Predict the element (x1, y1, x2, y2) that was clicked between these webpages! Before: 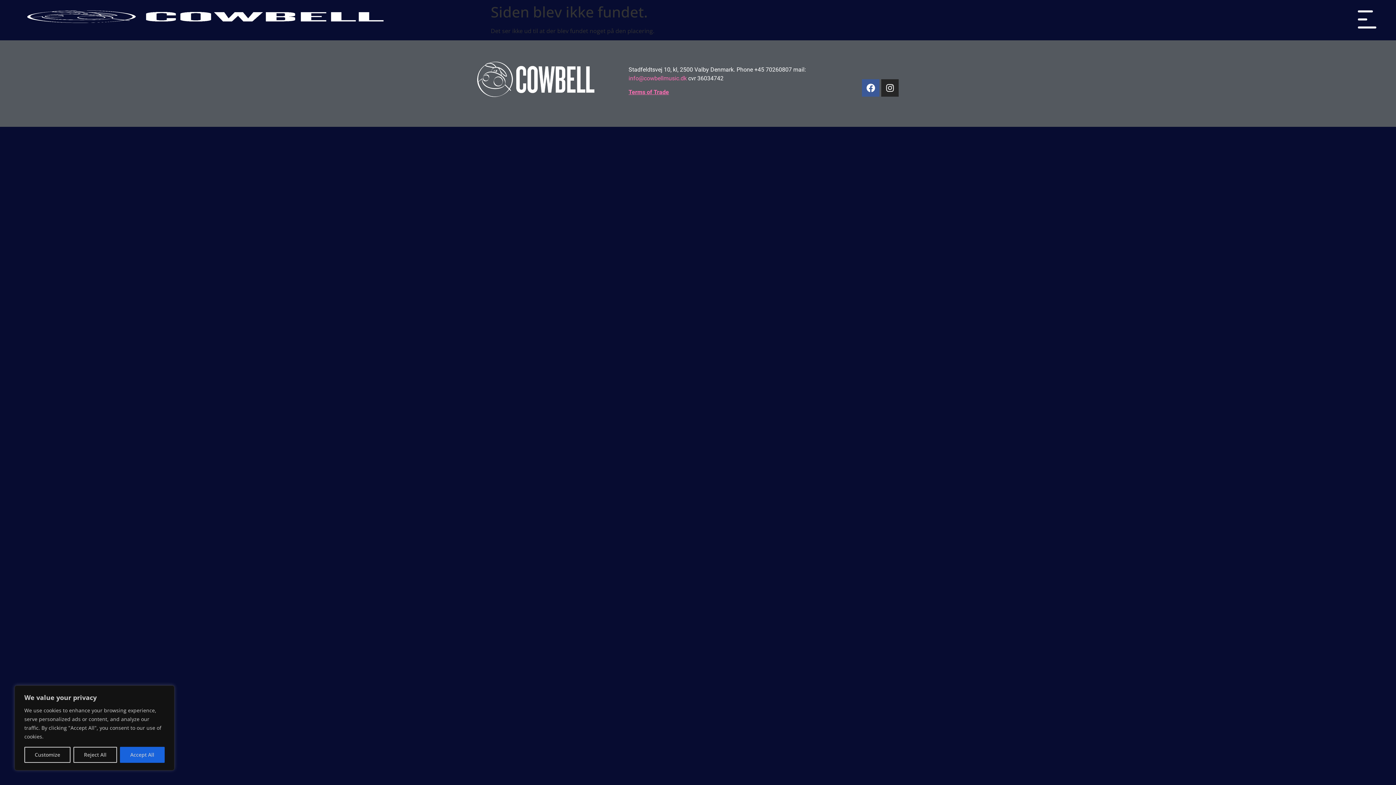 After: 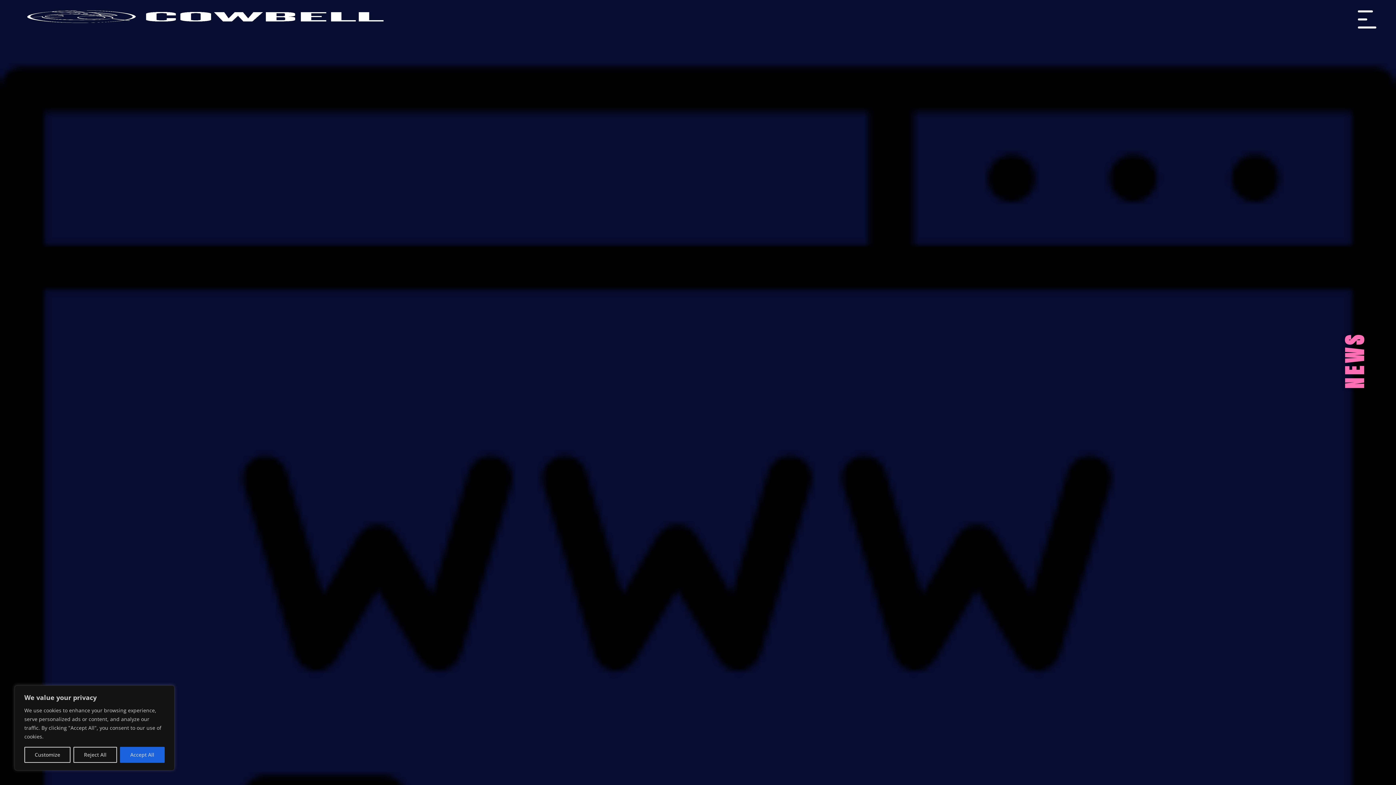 Action: bbox: (628, 88, 669, 95) label: Terms of Trade